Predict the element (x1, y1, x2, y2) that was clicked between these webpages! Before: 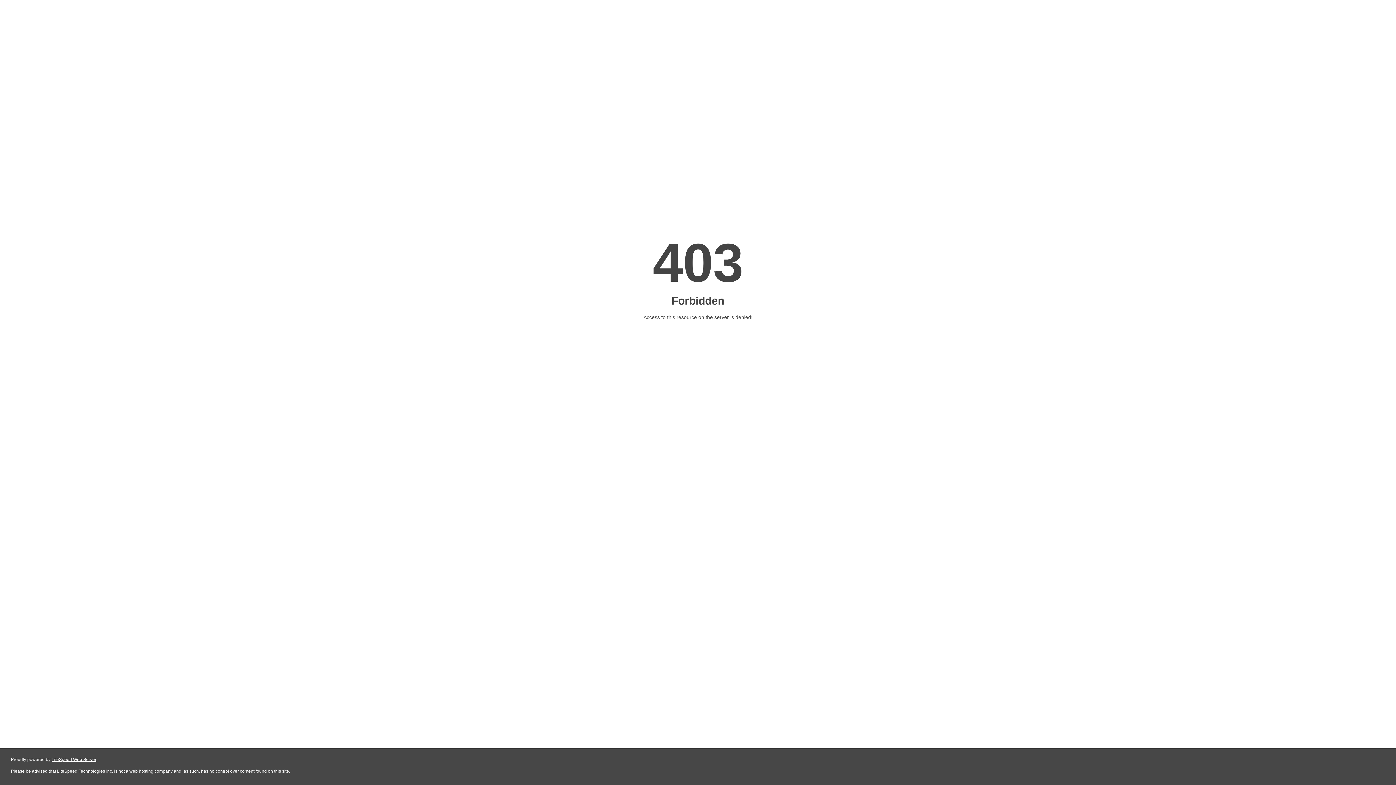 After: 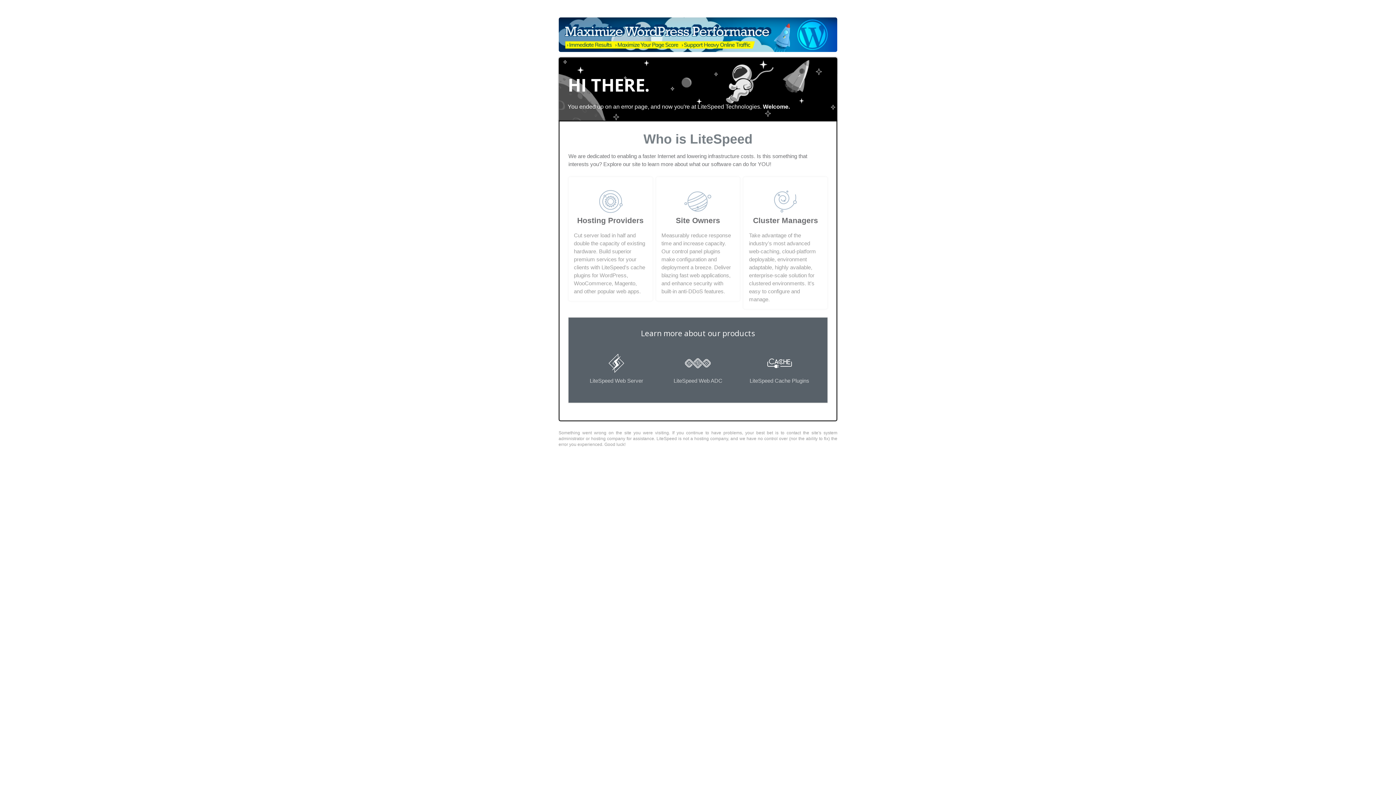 Action: bbox: (51, 757, 96, 762) label: LiteSpeed Web Server